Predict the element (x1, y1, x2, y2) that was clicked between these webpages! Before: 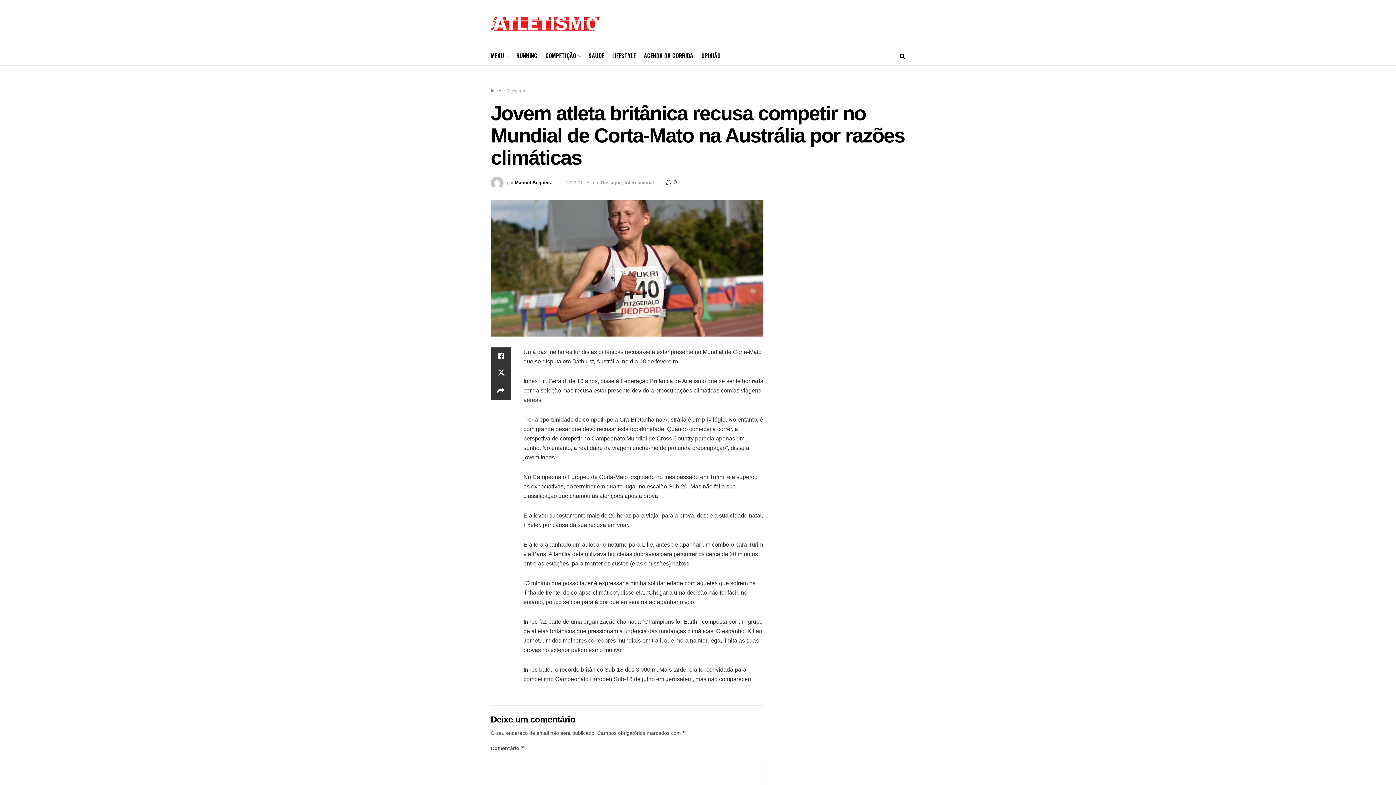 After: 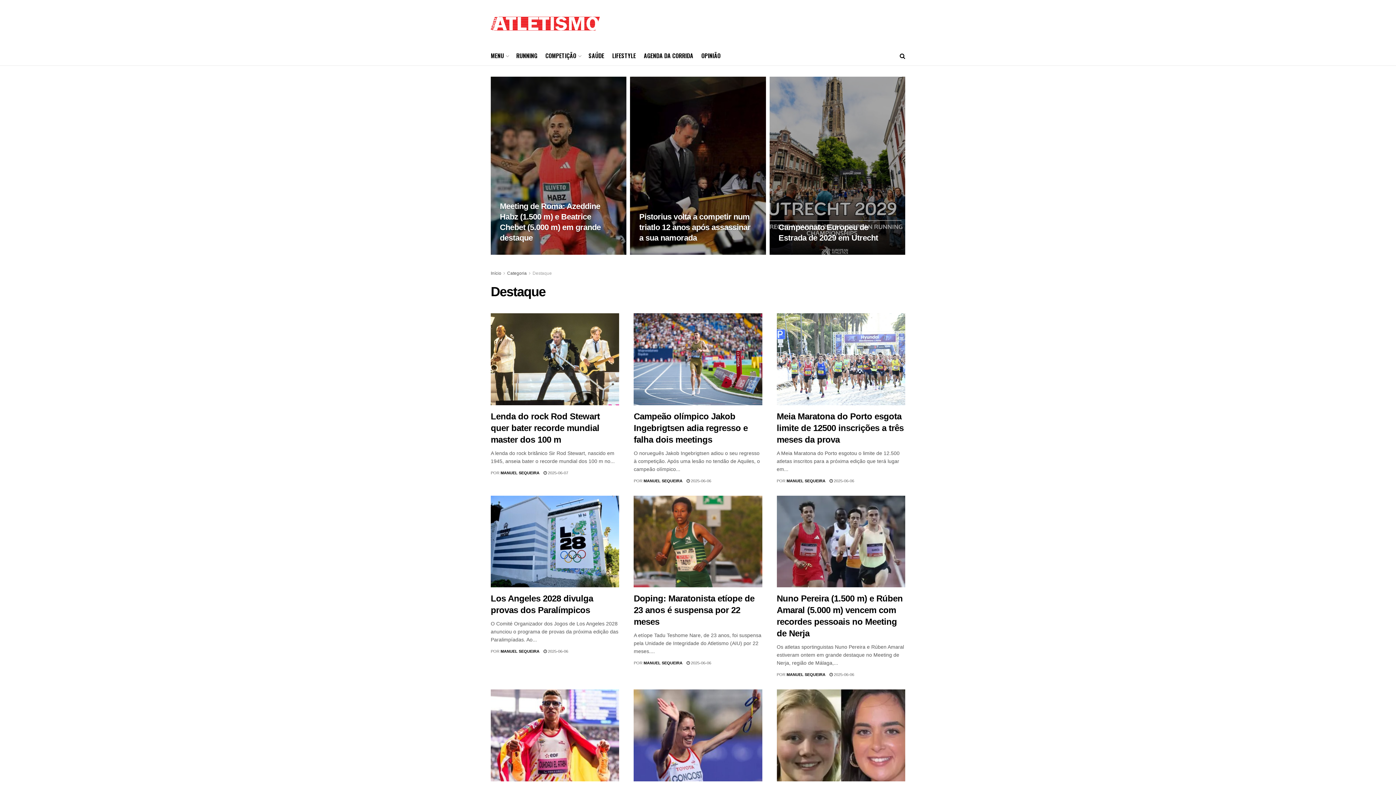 Action: label: Destaque bbox: (507, 88, 526, 93)